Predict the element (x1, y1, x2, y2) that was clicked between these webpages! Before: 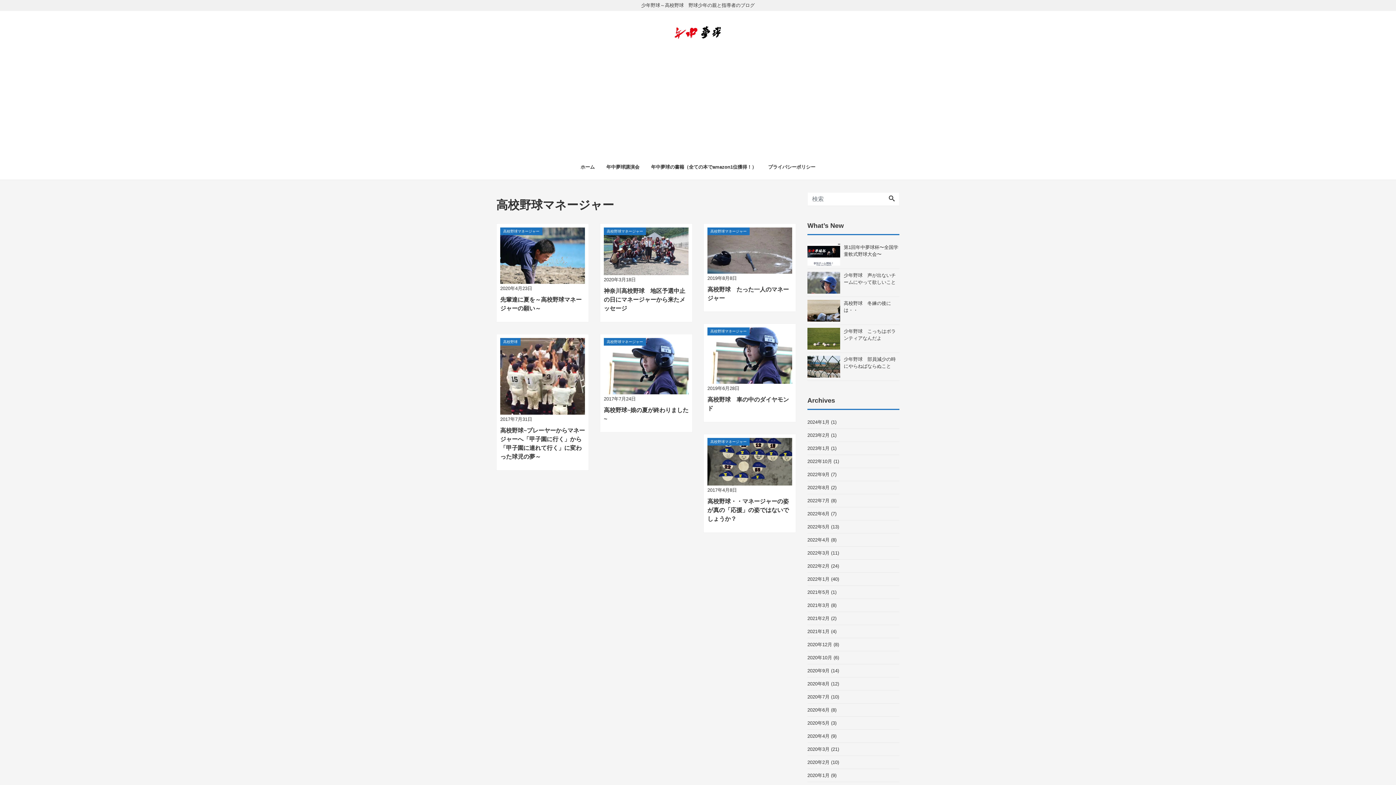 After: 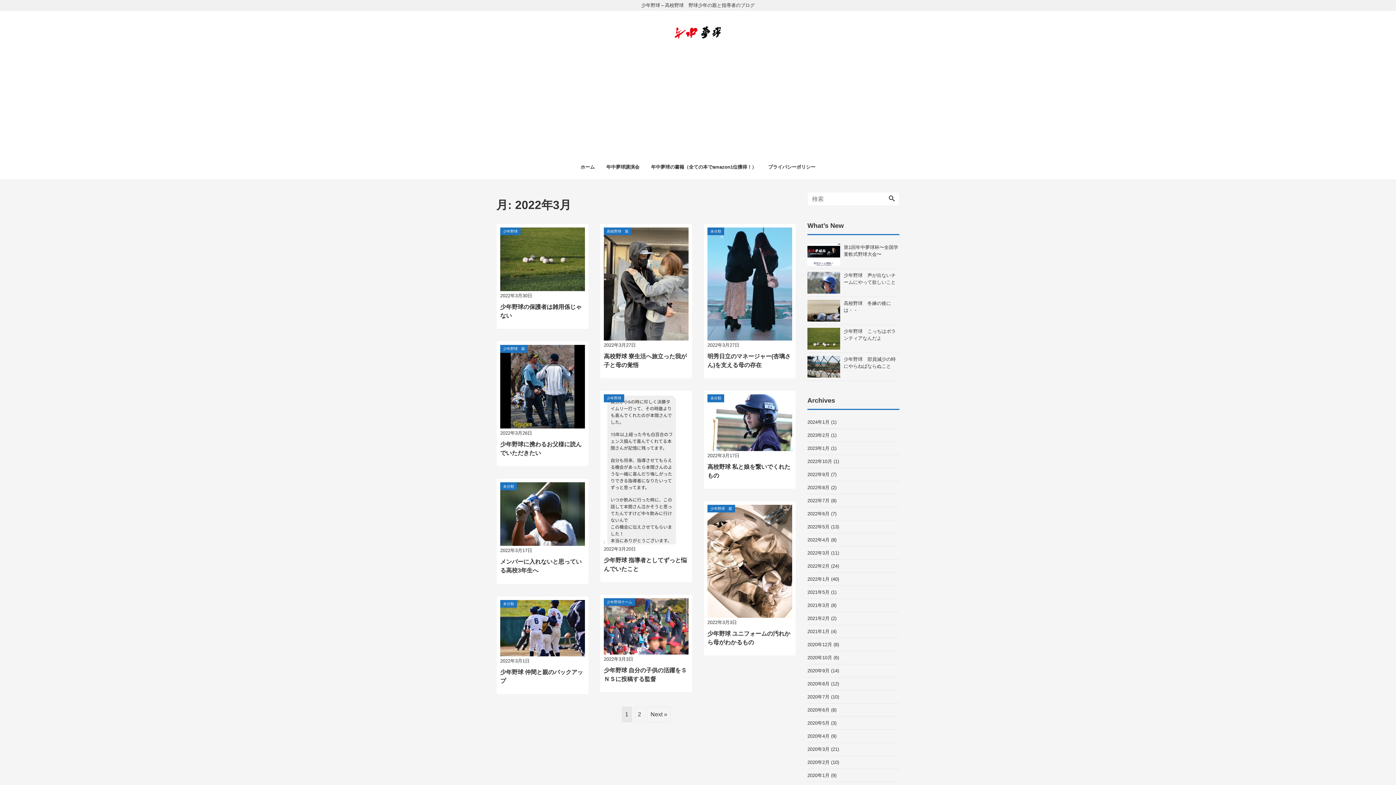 Action: label: 2022年3月 bbox: (807, 546, 829, 559)